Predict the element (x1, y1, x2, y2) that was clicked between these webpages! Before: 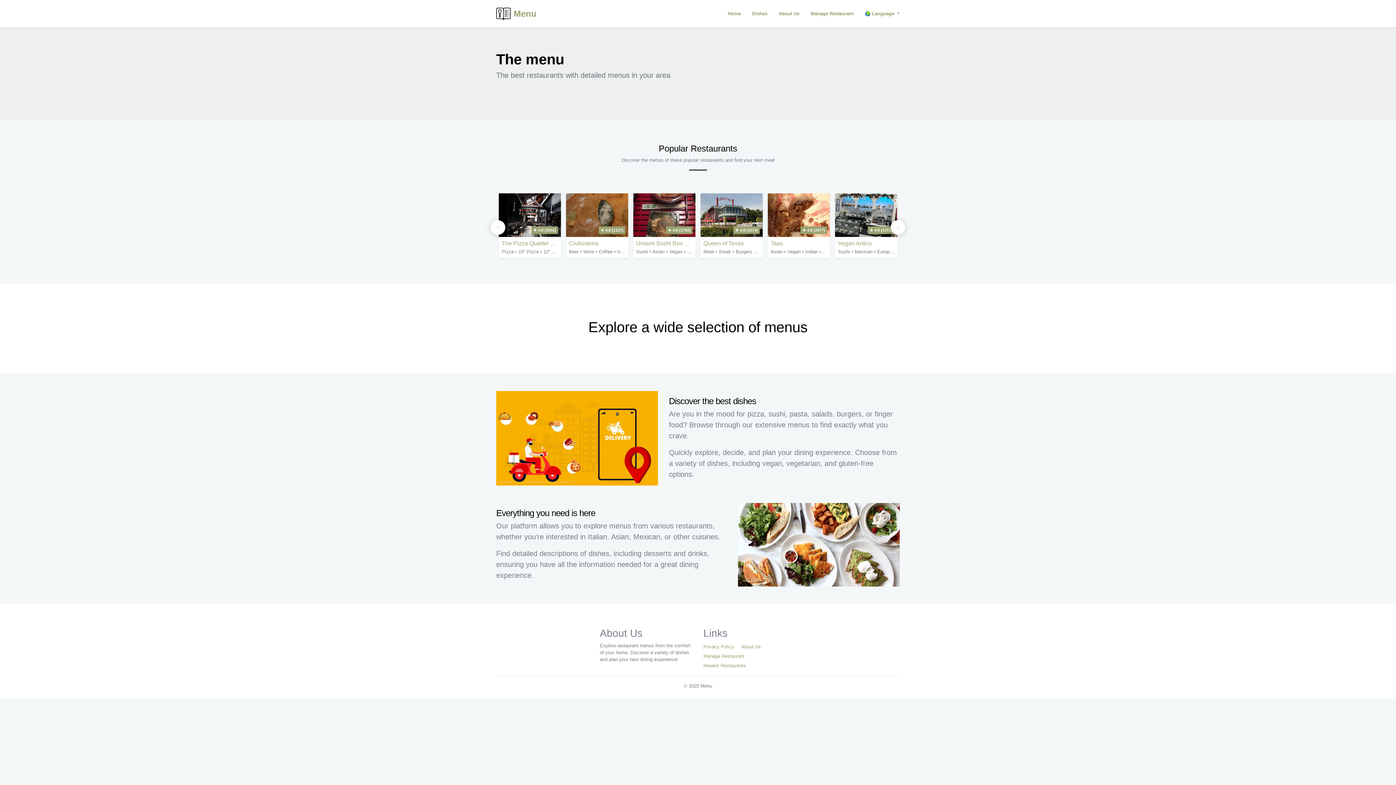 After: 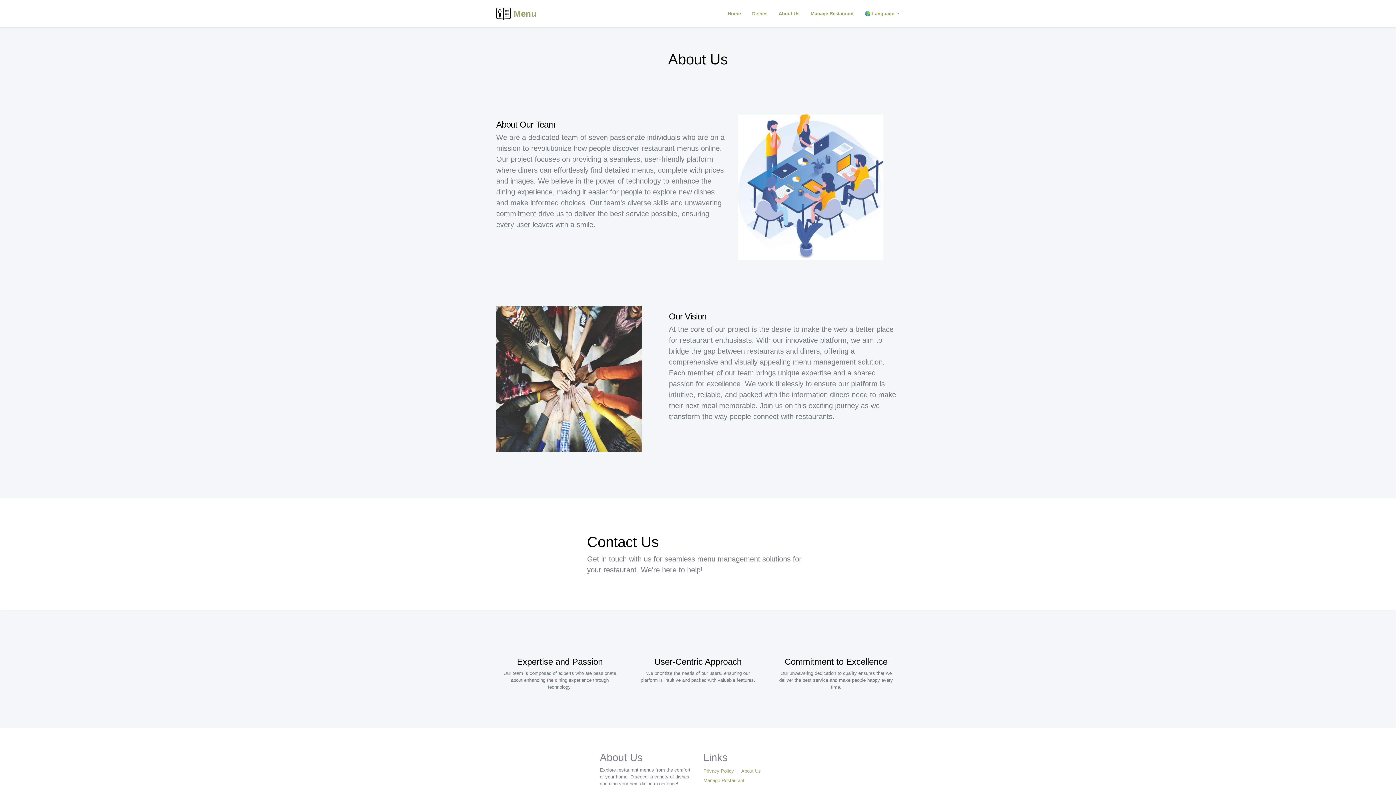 Action: bbox: (741, 644, 761, 649) label: About Us